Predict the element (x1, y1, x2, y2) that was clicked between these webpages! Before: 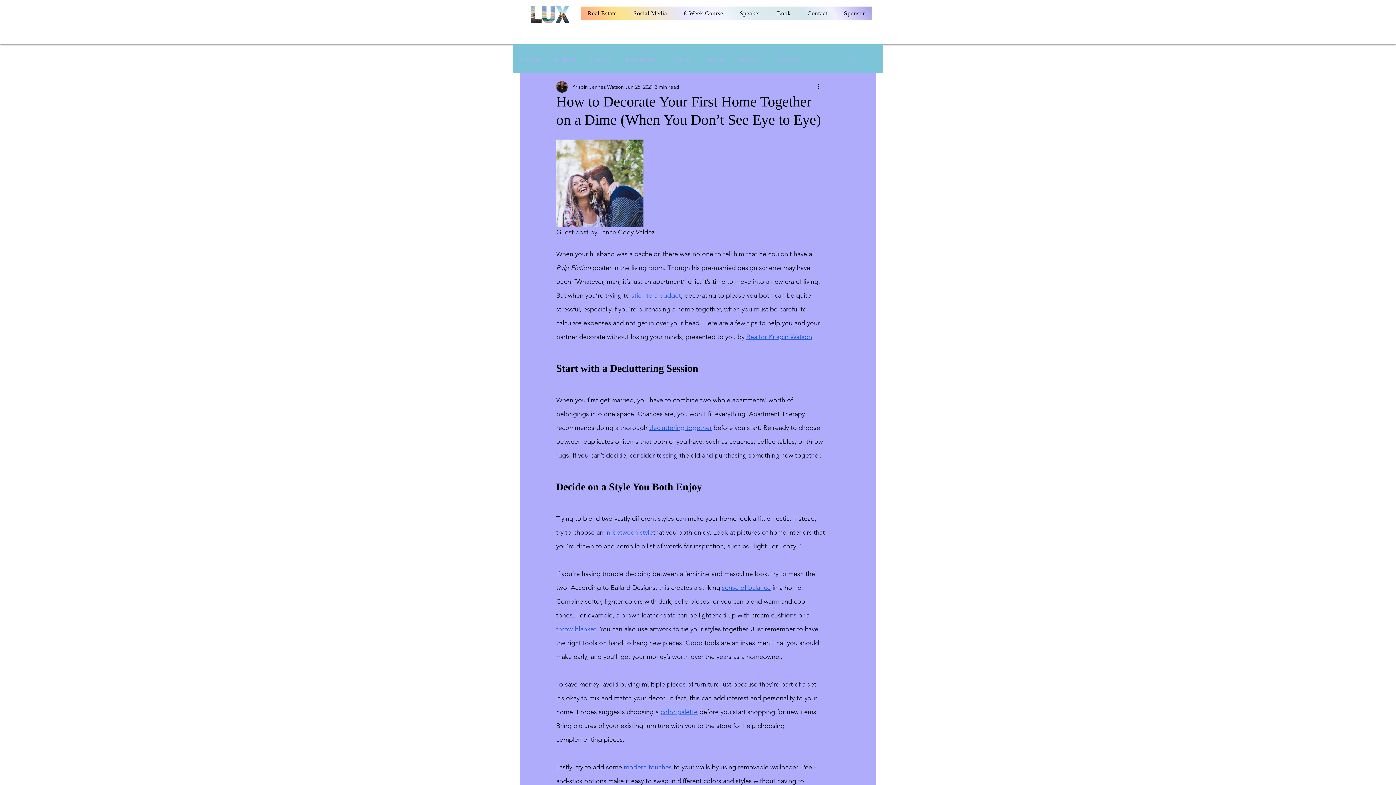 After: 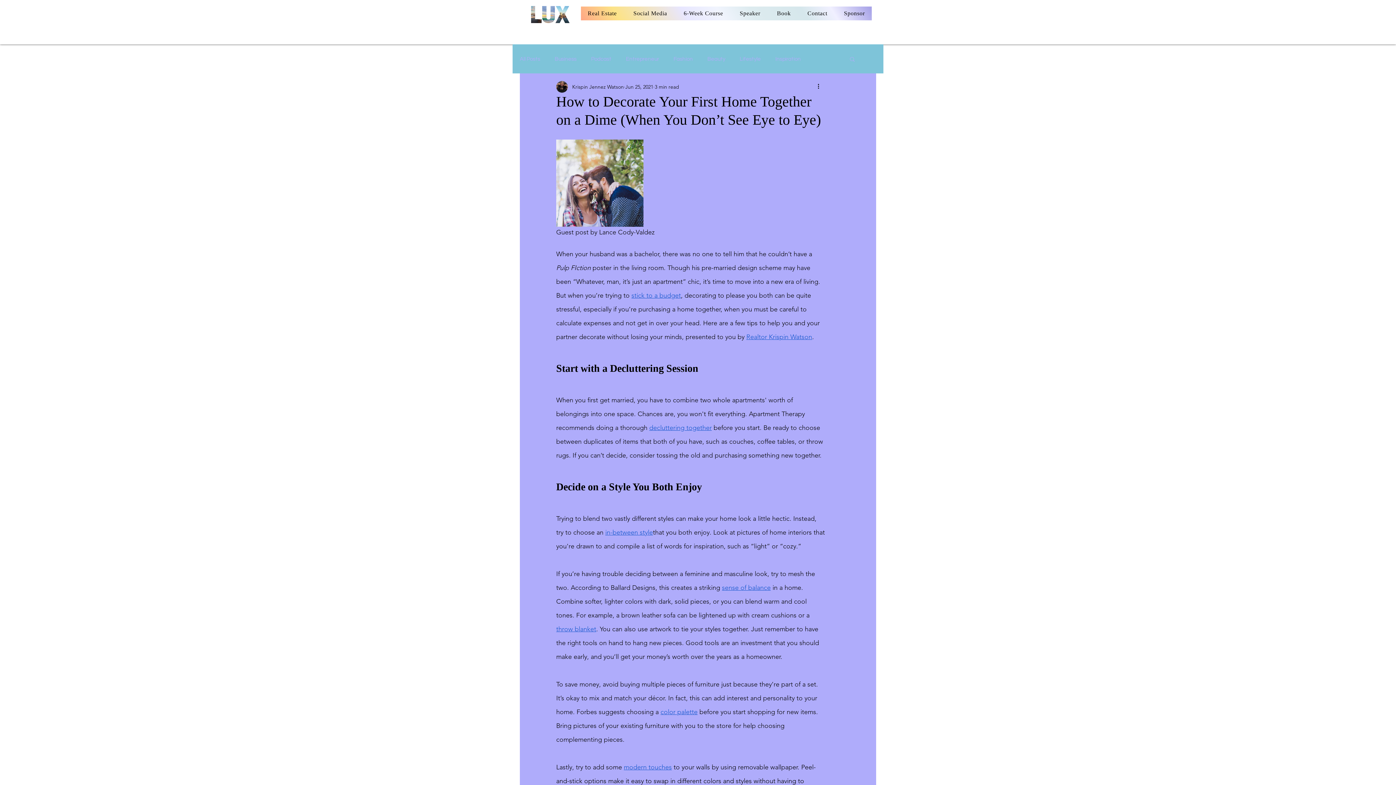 Action: label:   bbox: (658, 708, 660, 716)